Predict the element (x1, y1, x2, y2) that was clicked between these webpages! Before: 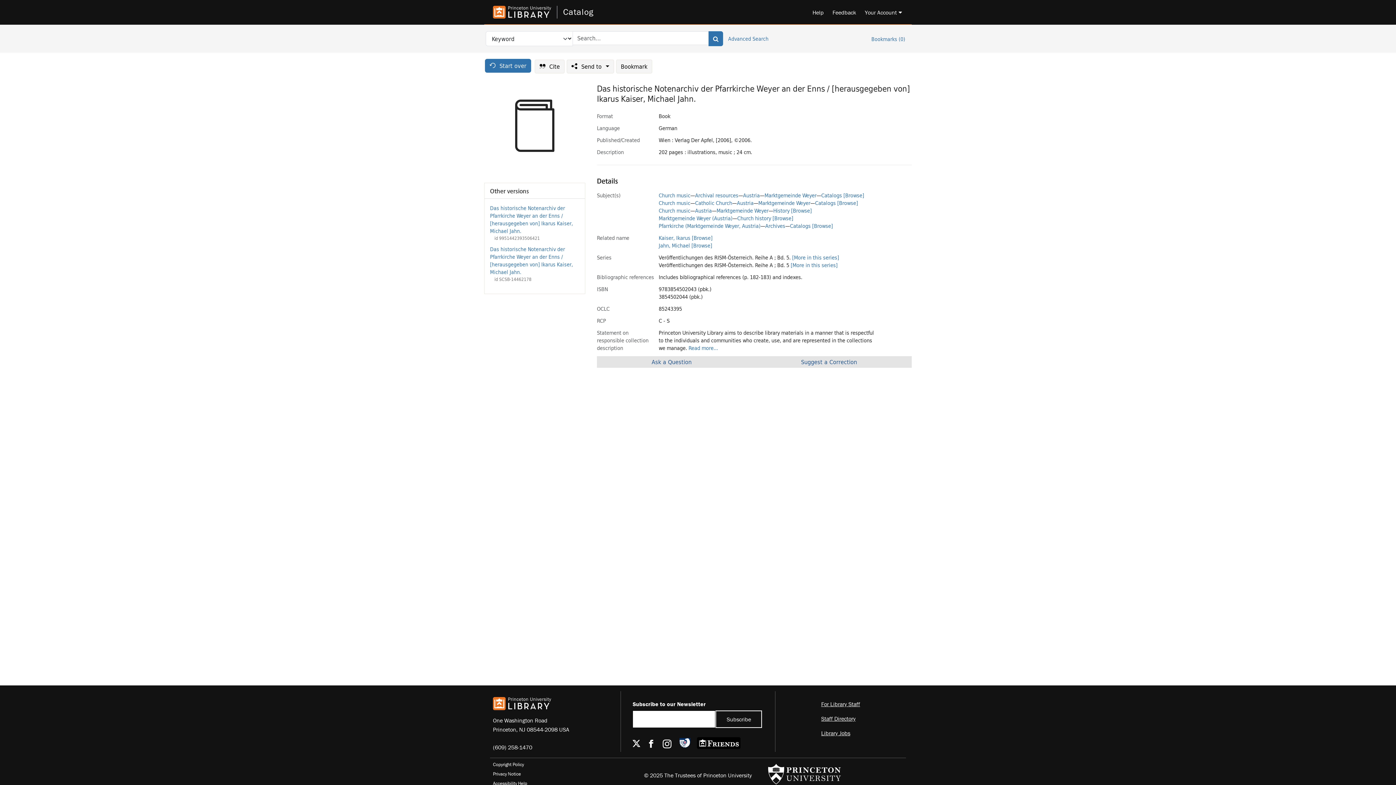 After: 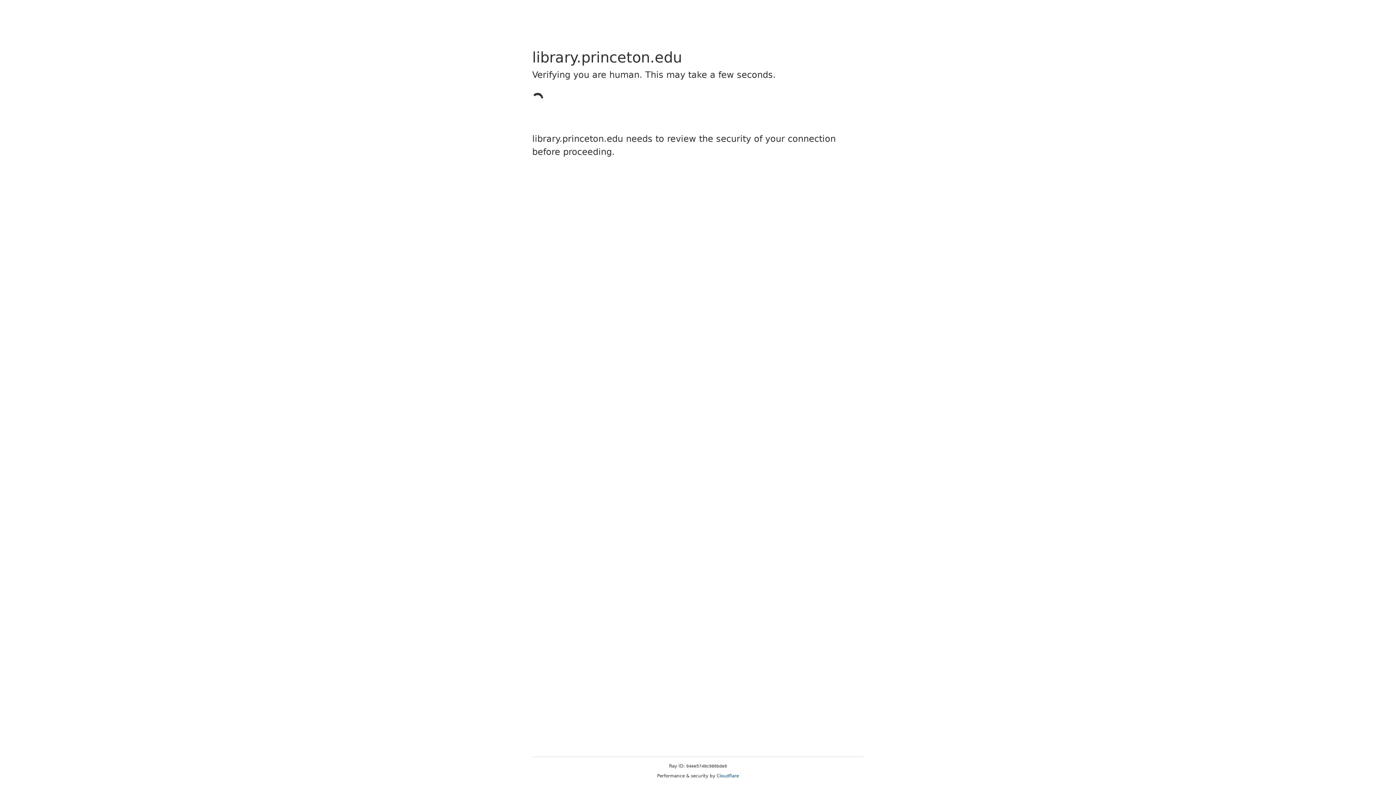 Action: bbox: (821, 700, 860, 708) label: For Library Staff